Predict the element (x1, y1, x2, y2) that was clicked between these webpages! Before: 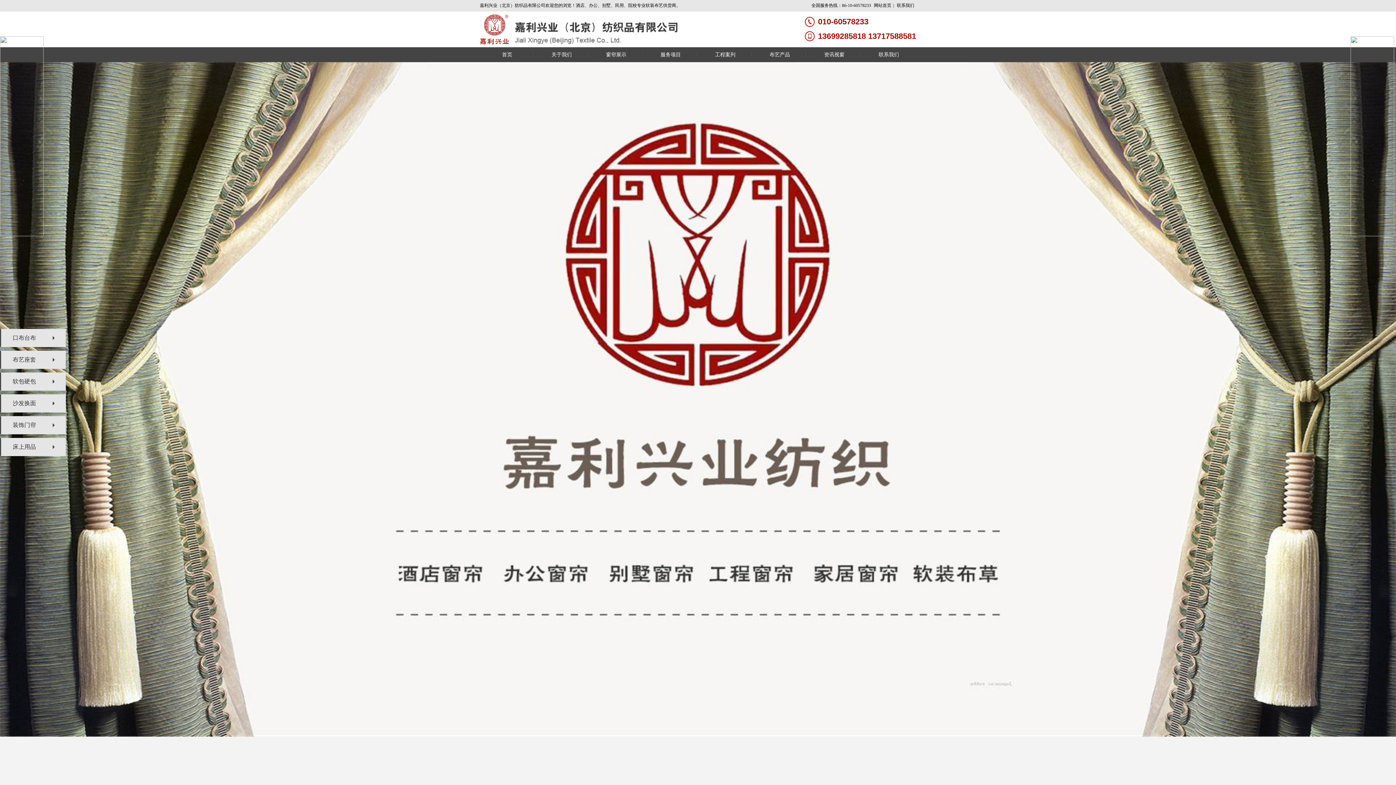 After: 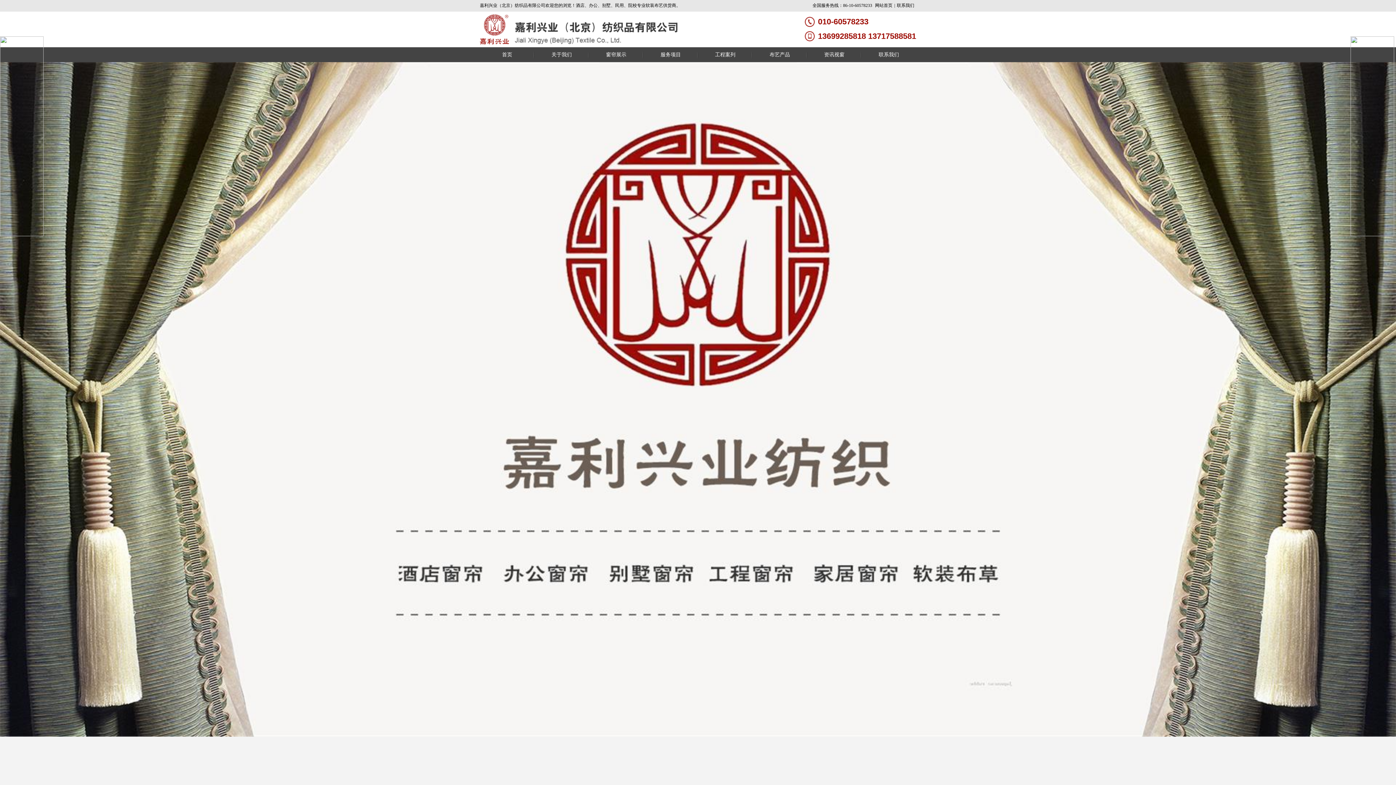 Action: label: 首页 bbox: (480, 47, 534, 62)